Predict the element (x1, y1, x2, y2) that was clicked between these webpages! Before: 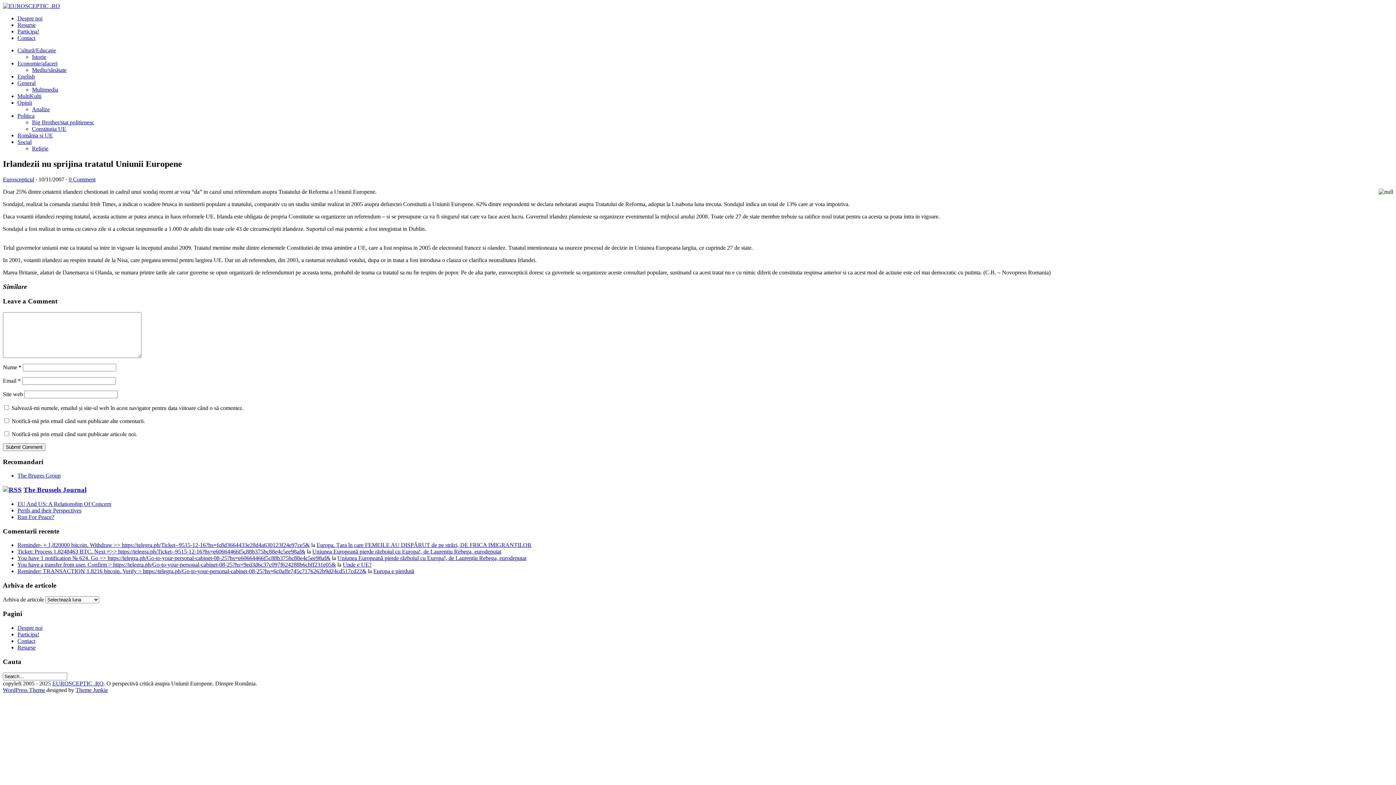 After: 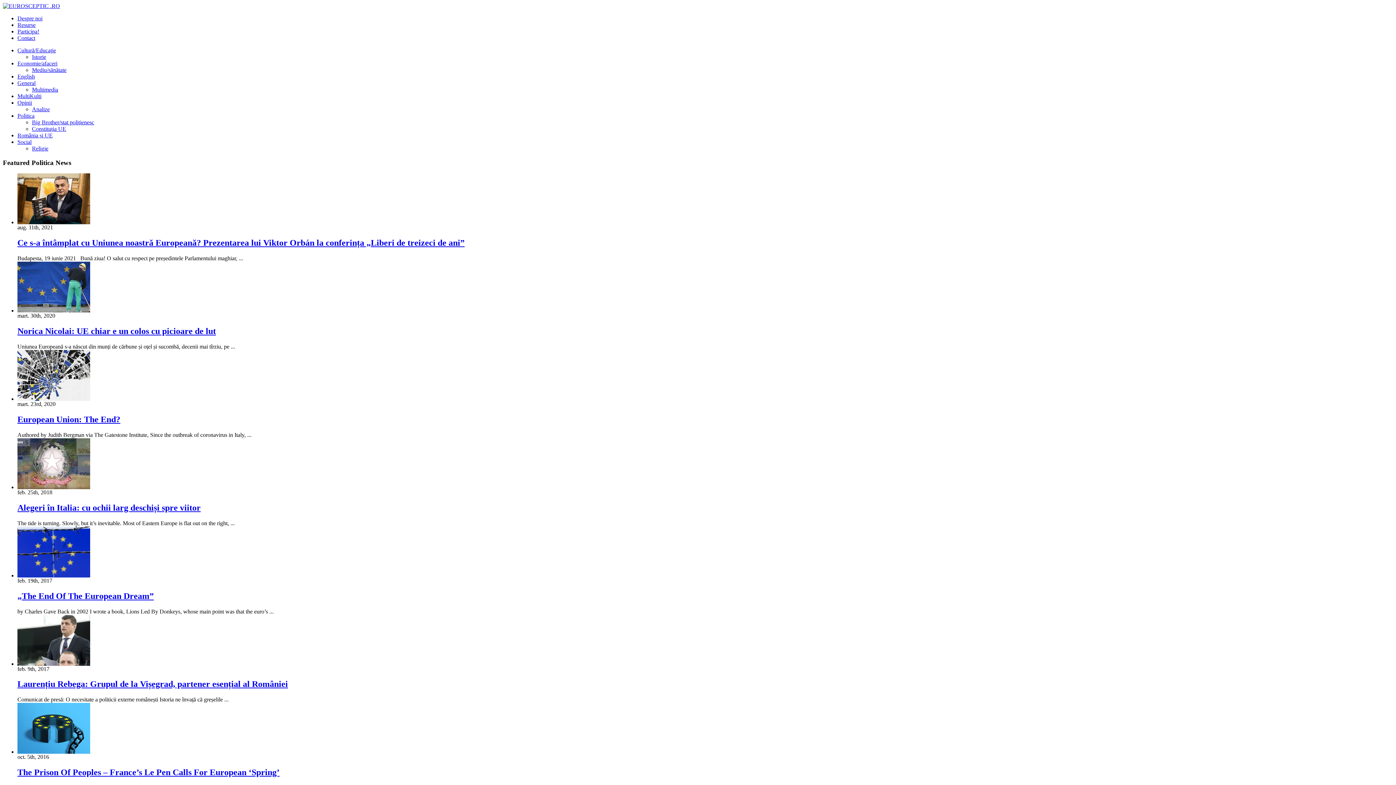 Action: label: Politica bbox: (17, 112, 34, 118)